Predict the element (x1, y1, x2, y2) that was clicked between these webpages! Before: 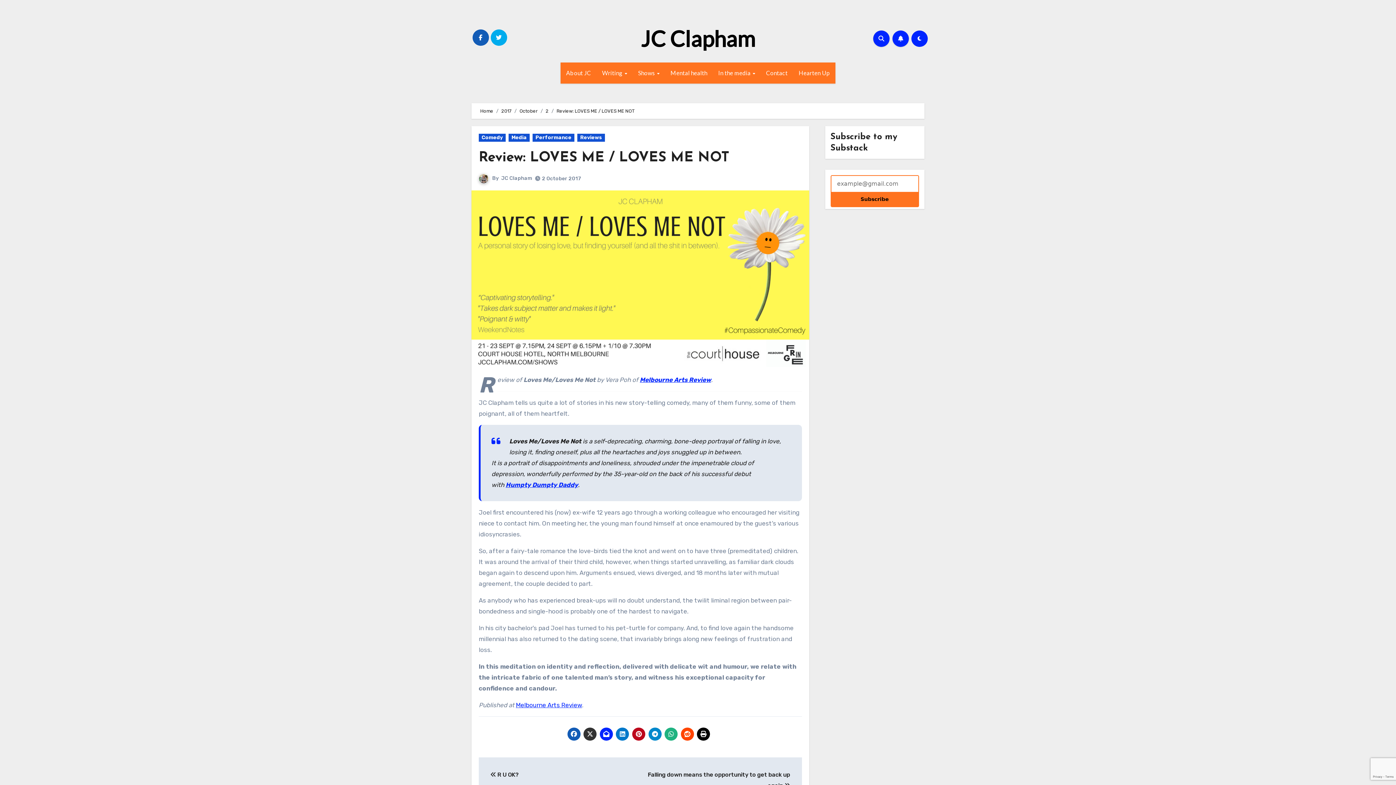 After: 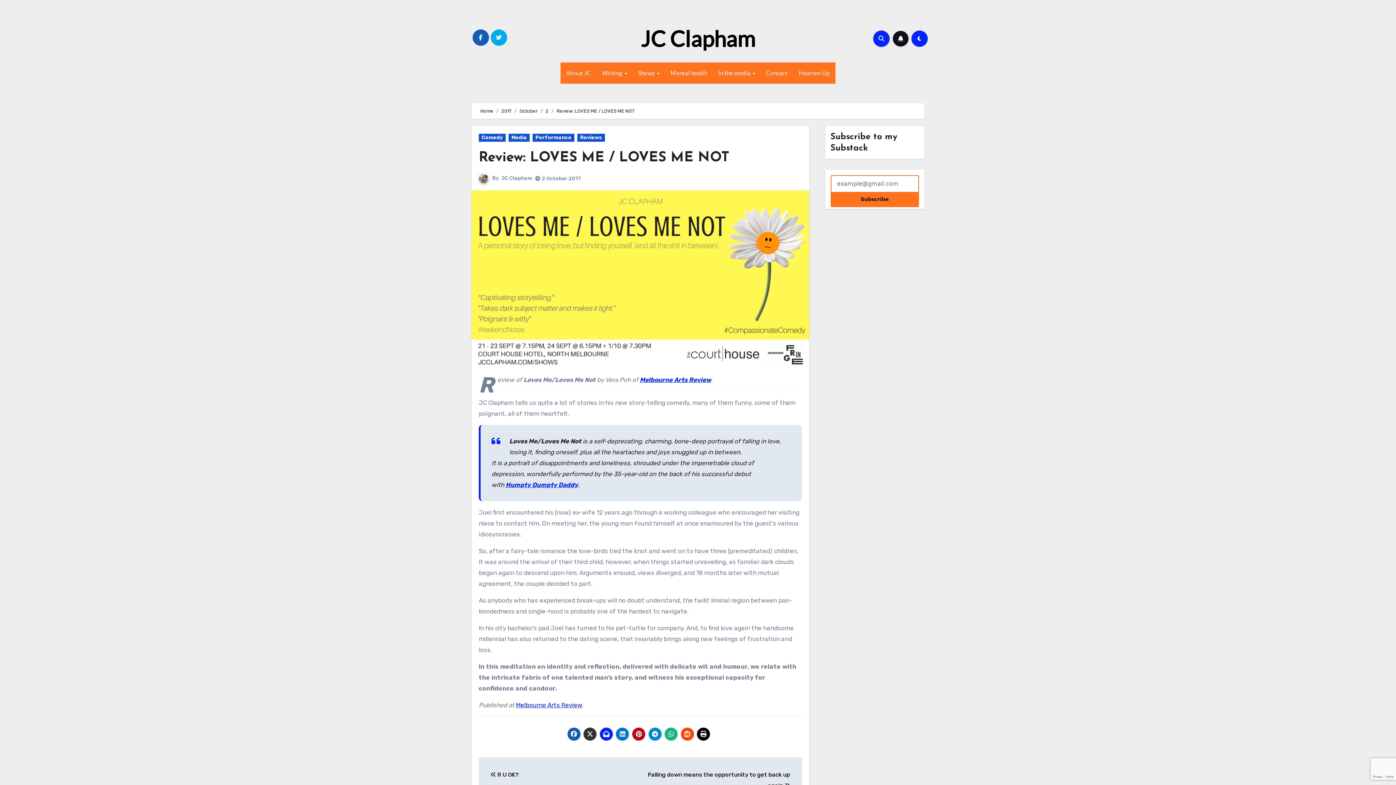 Action: bbox: (892, 30, 909, 46)